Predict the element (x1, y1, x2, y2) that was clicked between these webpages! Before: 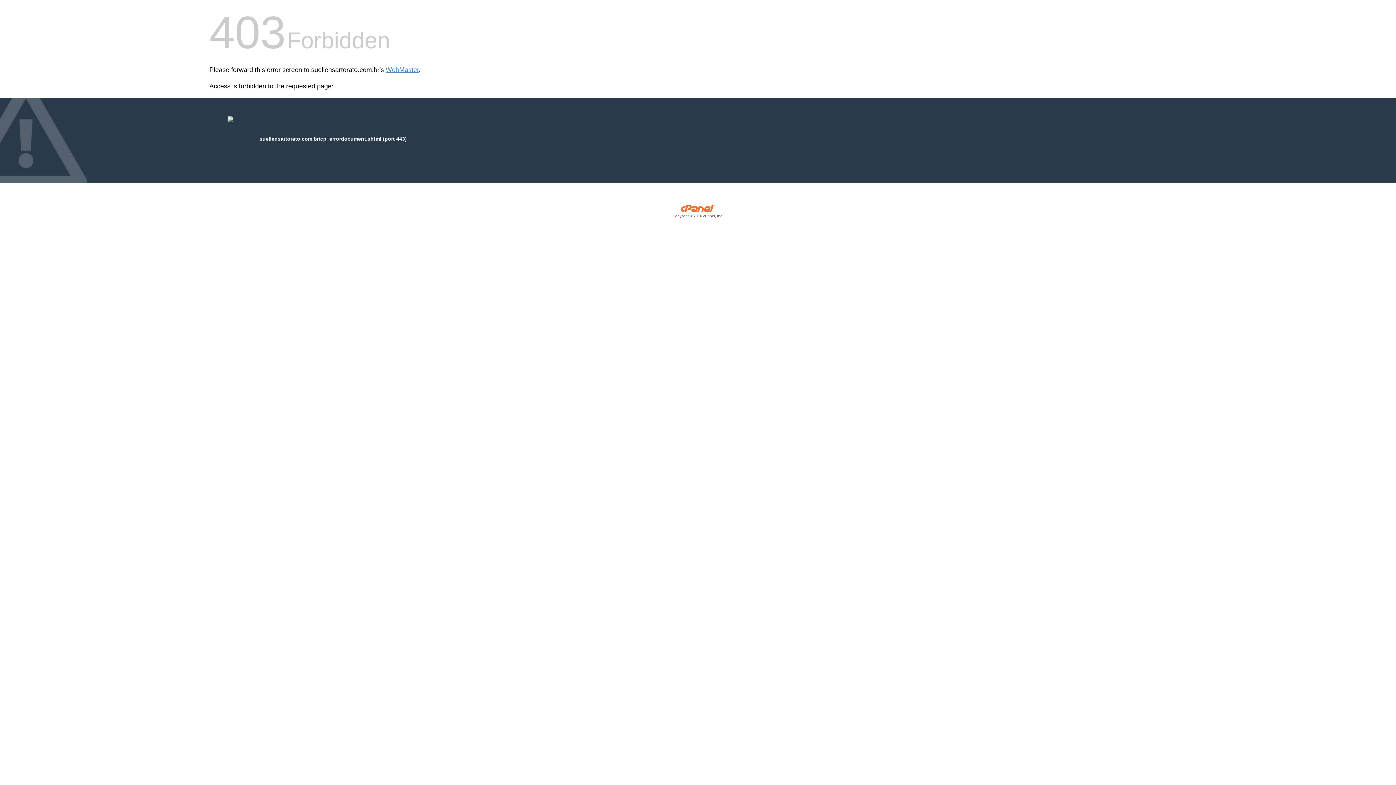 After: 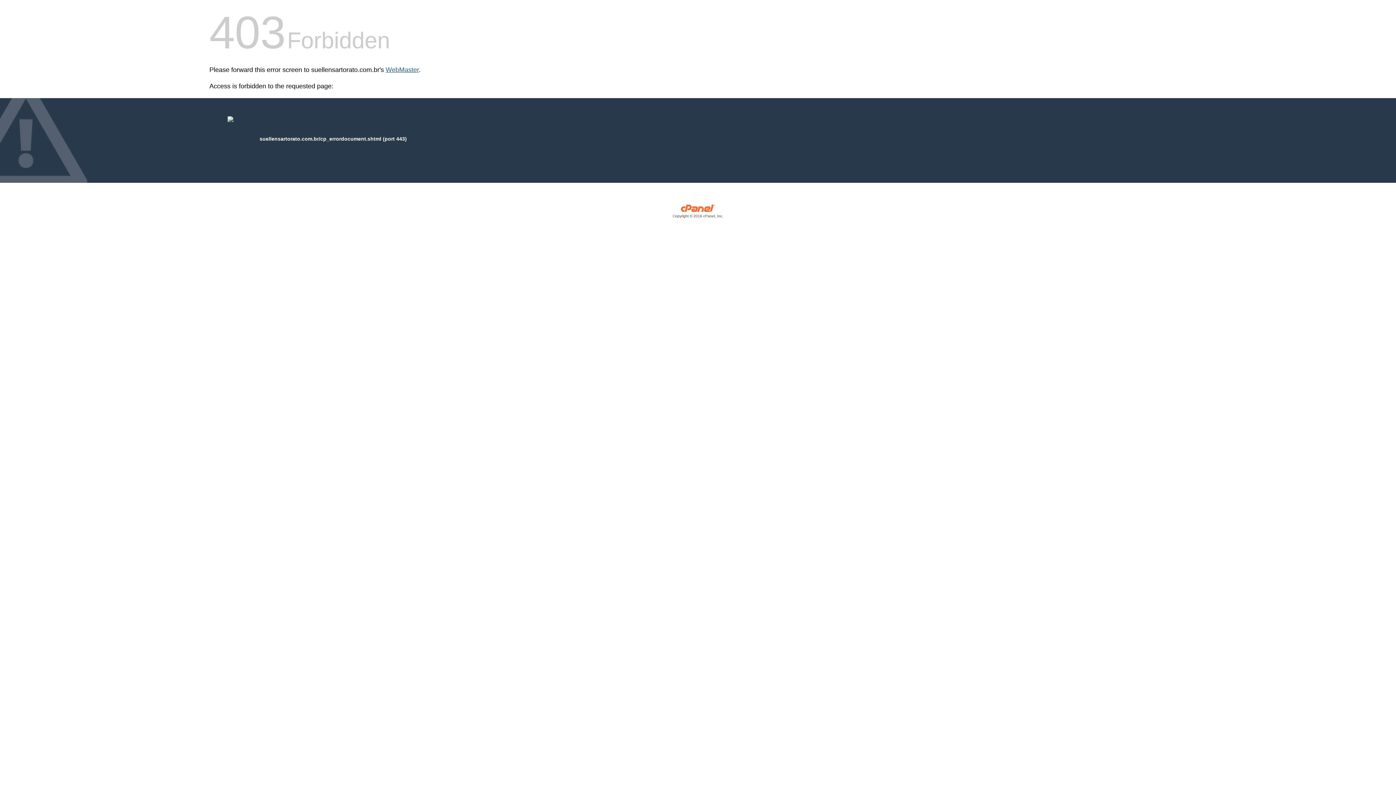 Action: bbox: (385, 66, 418, 73) label: WebMaster